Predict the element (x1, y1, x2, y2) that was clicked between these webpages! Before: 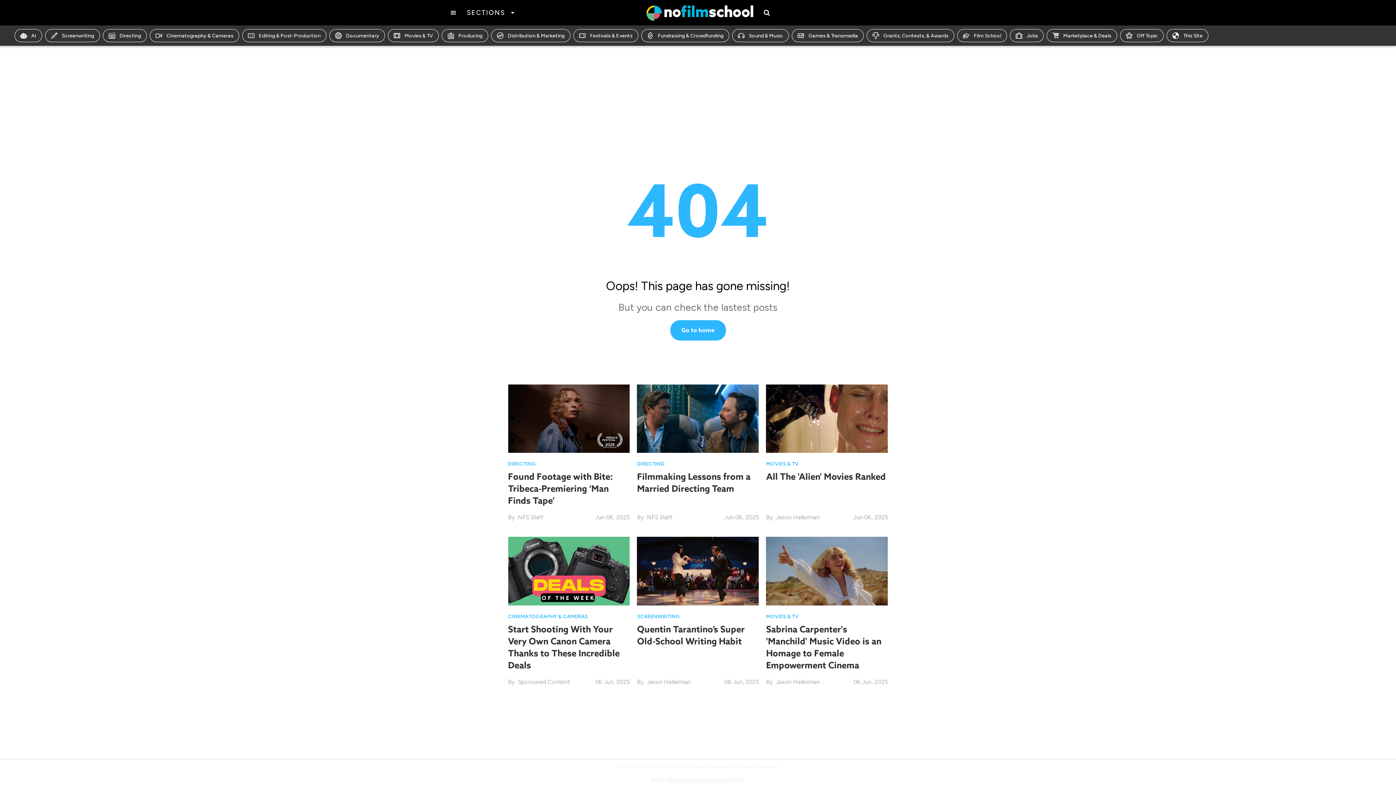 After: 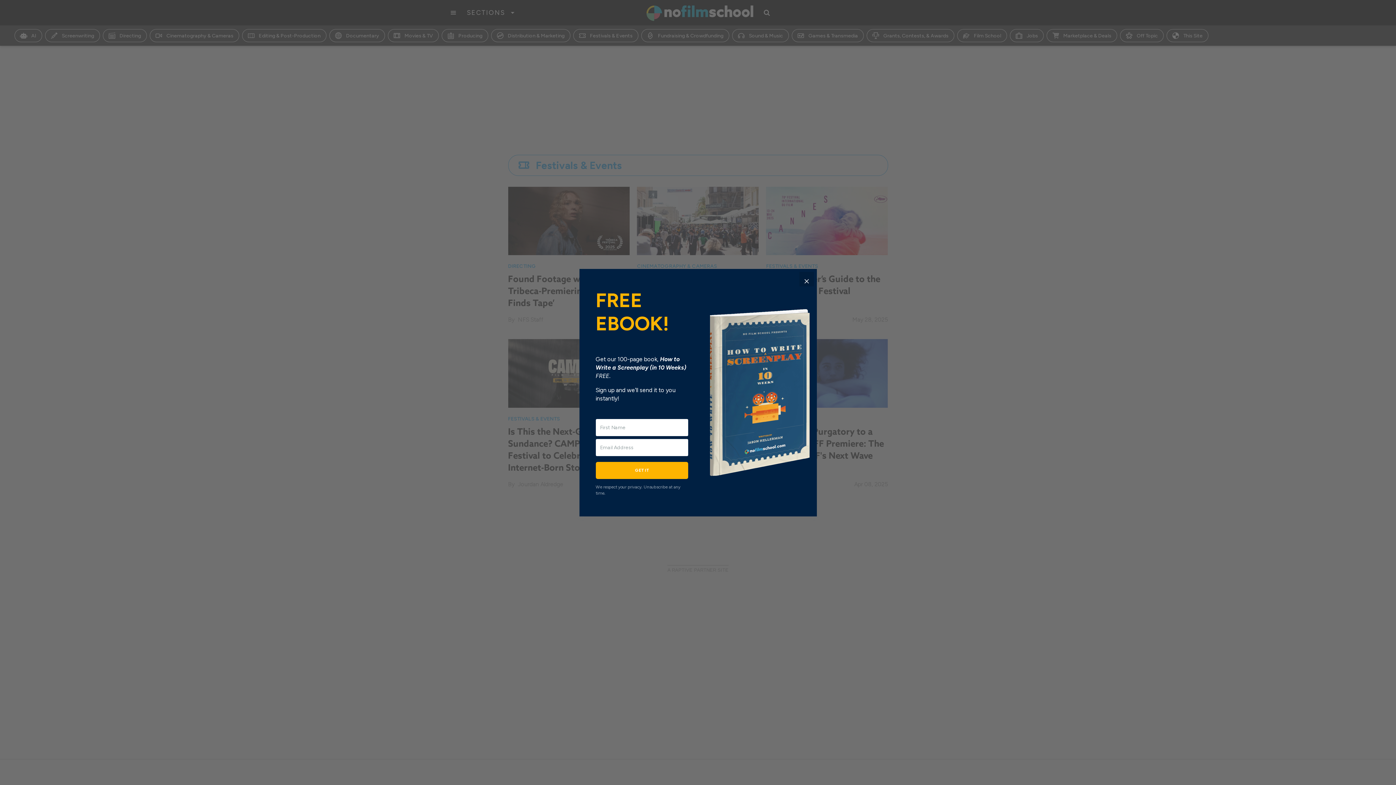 Action: bbox: (573, 29, 638, 42) label: Festivals & Events